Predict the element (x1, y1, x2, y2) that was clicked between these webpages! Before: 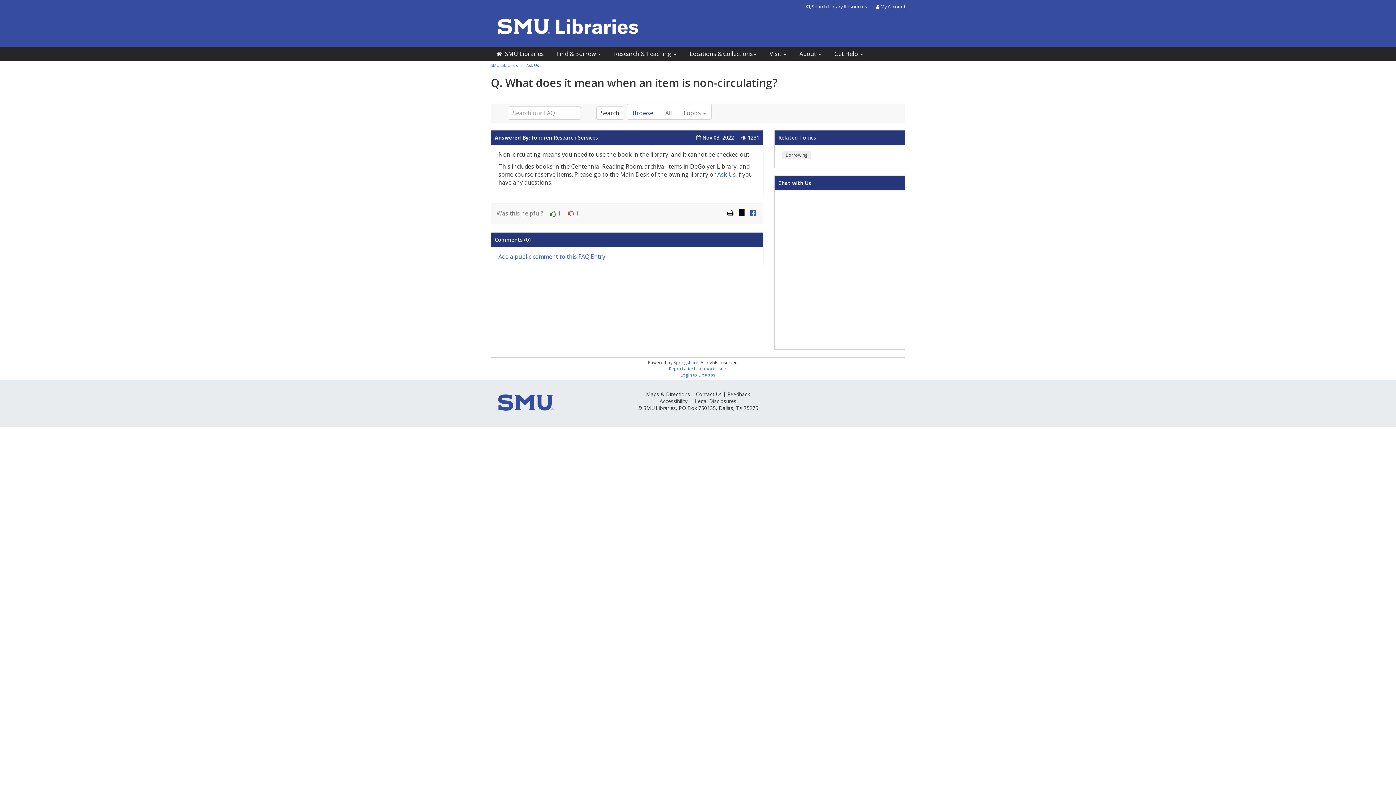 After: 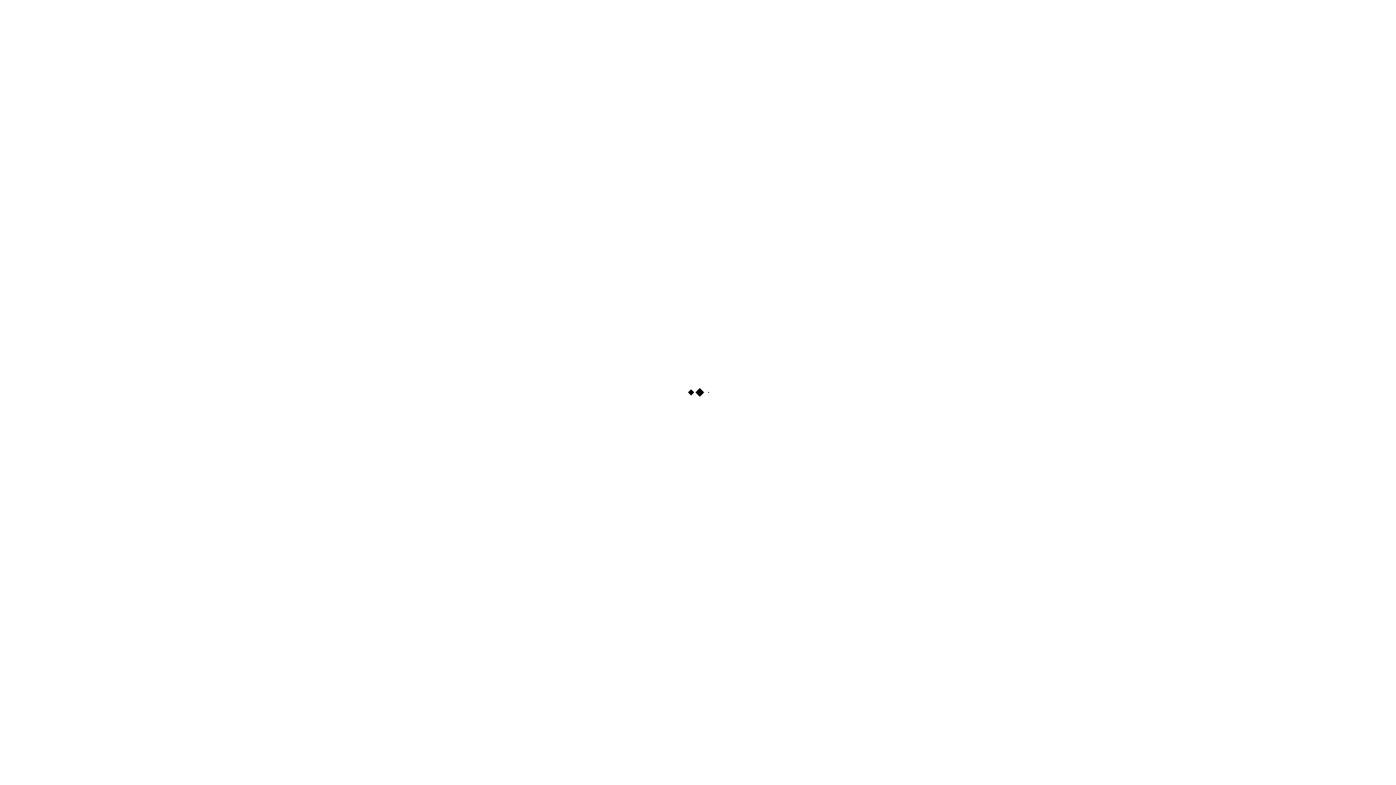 Action: bbox: (876, 3, 905, 9) label:  My Account